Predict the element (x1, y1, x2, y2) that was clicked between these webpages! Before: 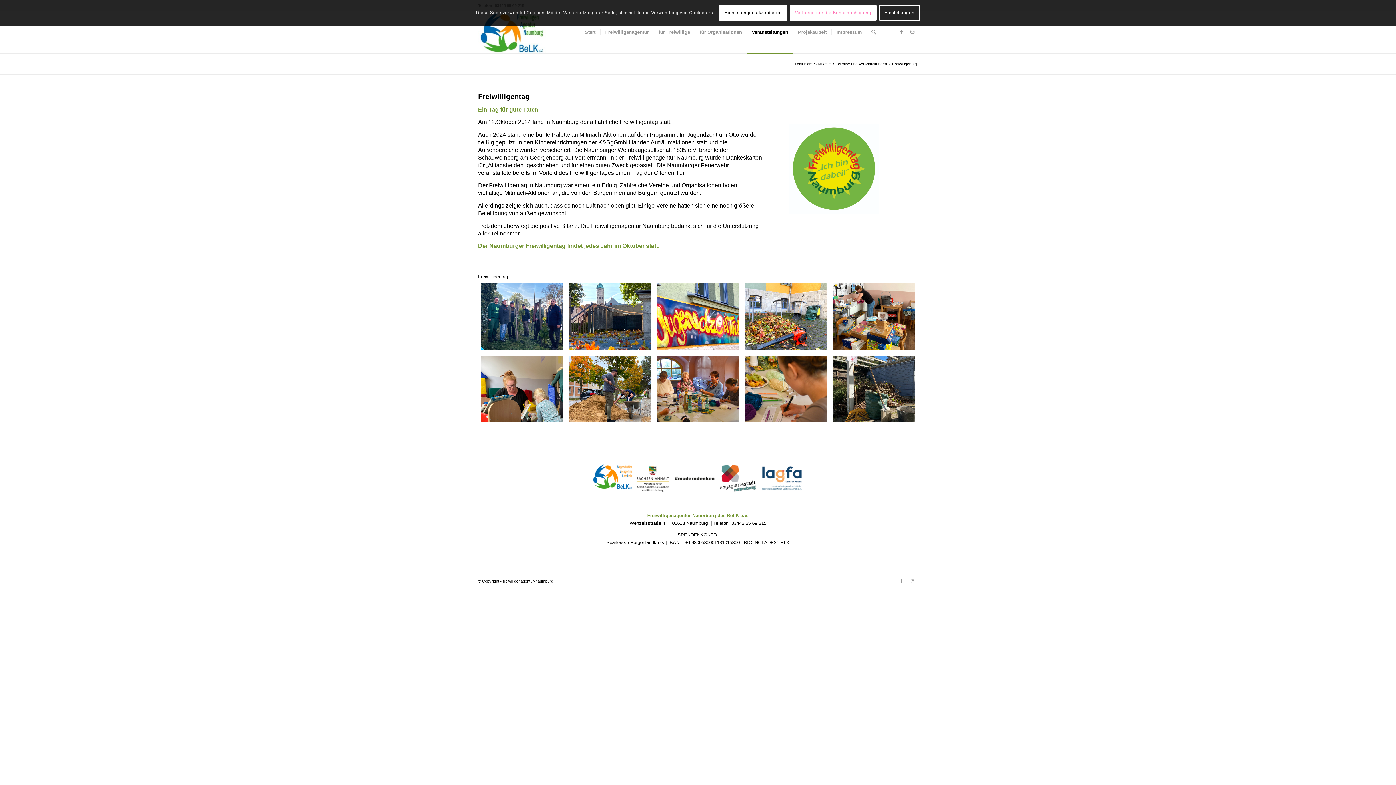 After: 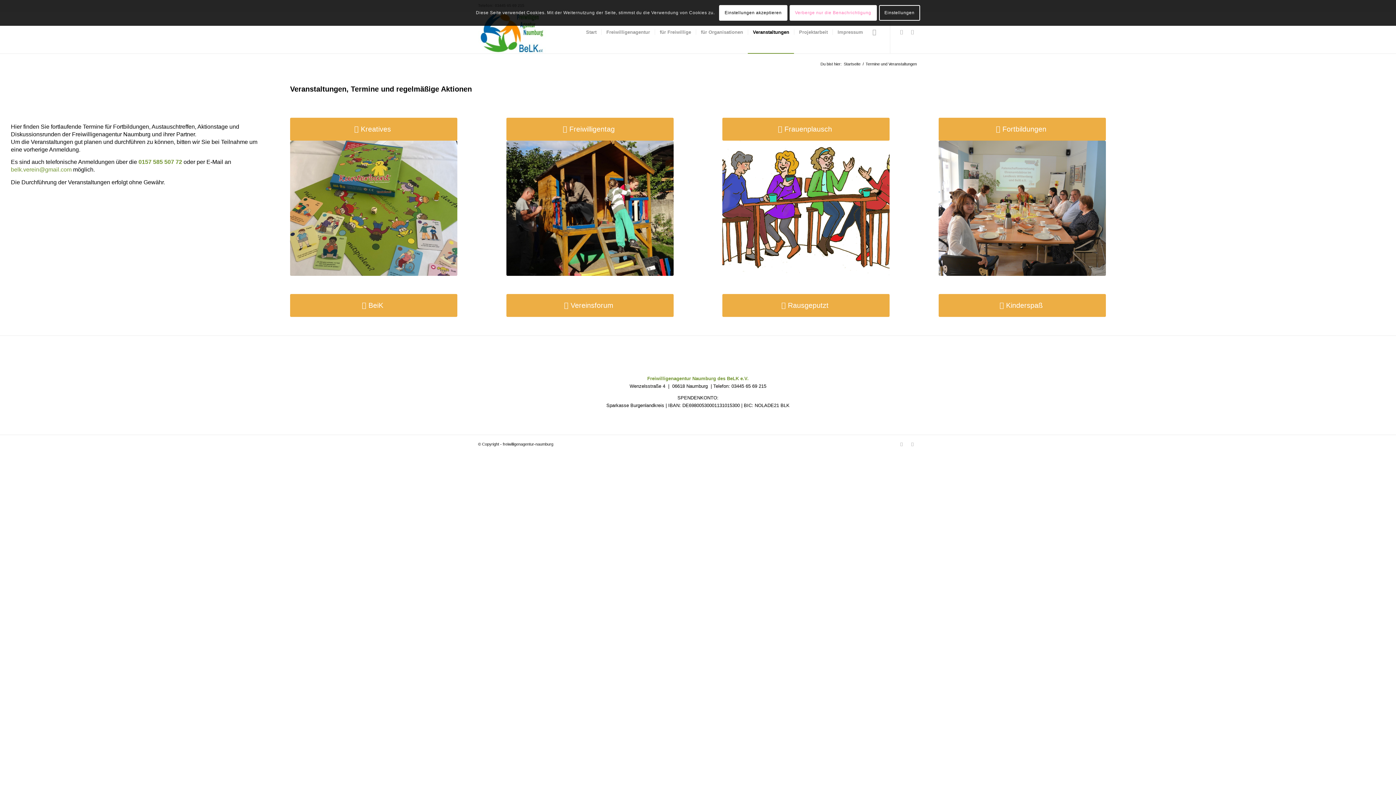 Action: bbox: (746, 11, 793, 53) label: Veranstaltungen